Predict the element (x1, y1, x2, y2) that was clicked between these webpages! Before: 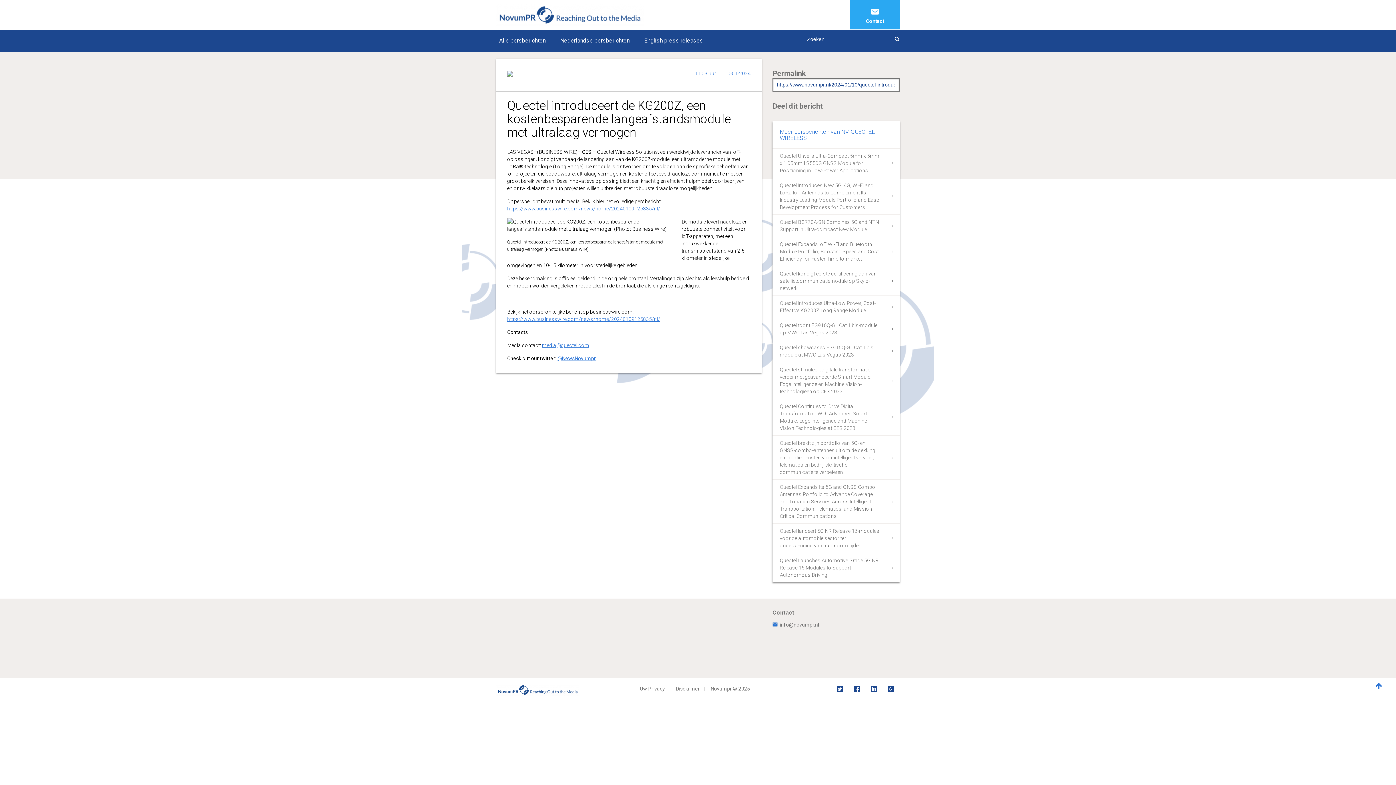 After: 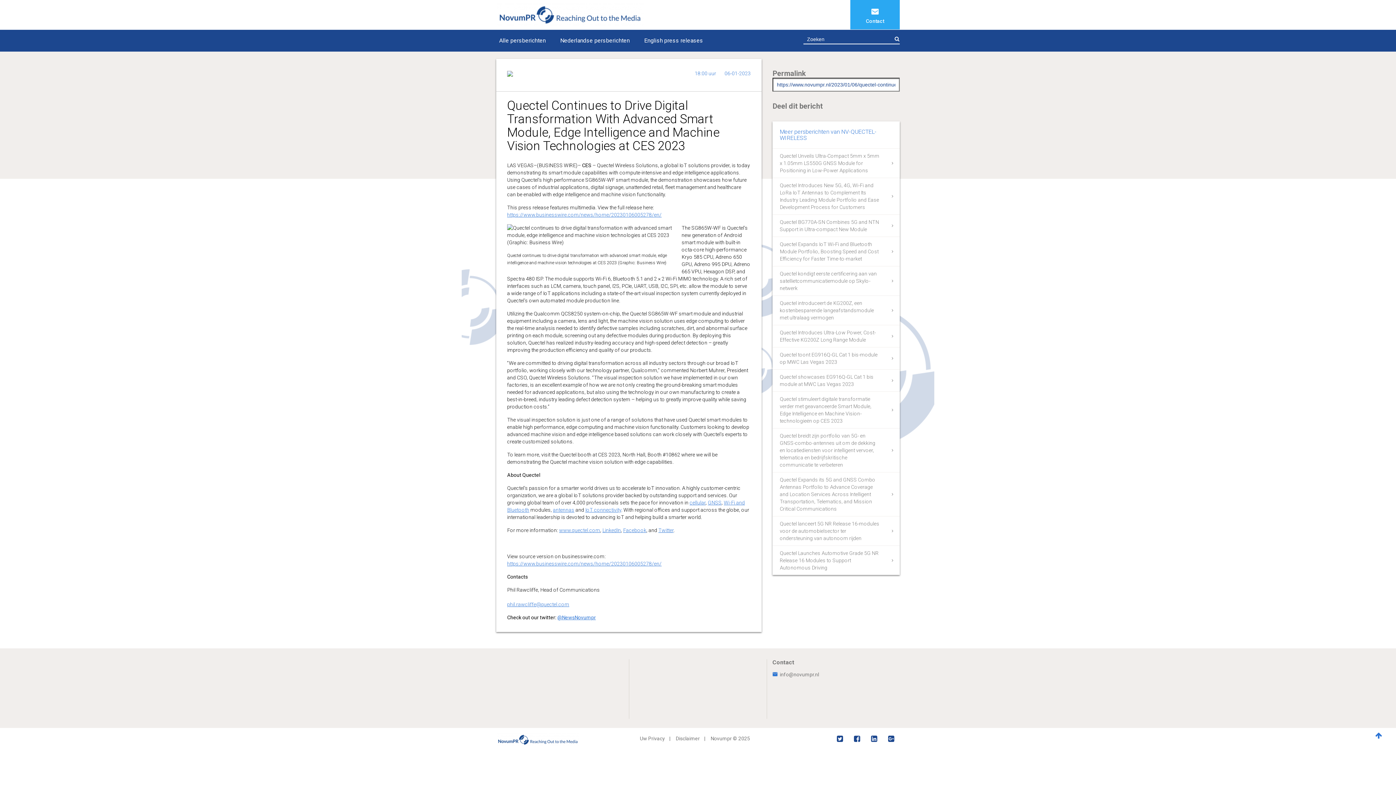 Action: bbox: (772, 398, 900, 435) label: Quectel Continues to Drive Digital Transformation With Advanced Smart Module, Edge Intelligence and Machine Vision Technologies at CES 2023